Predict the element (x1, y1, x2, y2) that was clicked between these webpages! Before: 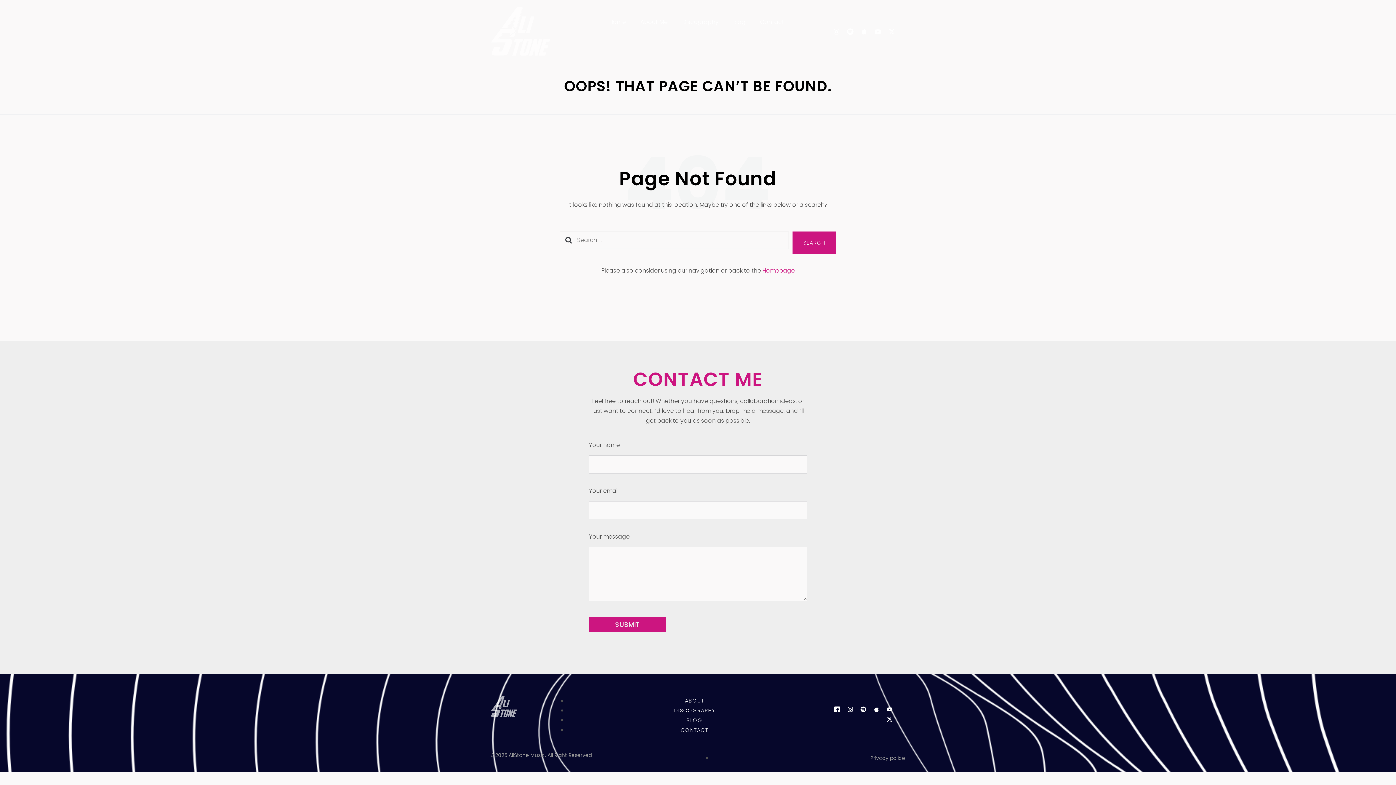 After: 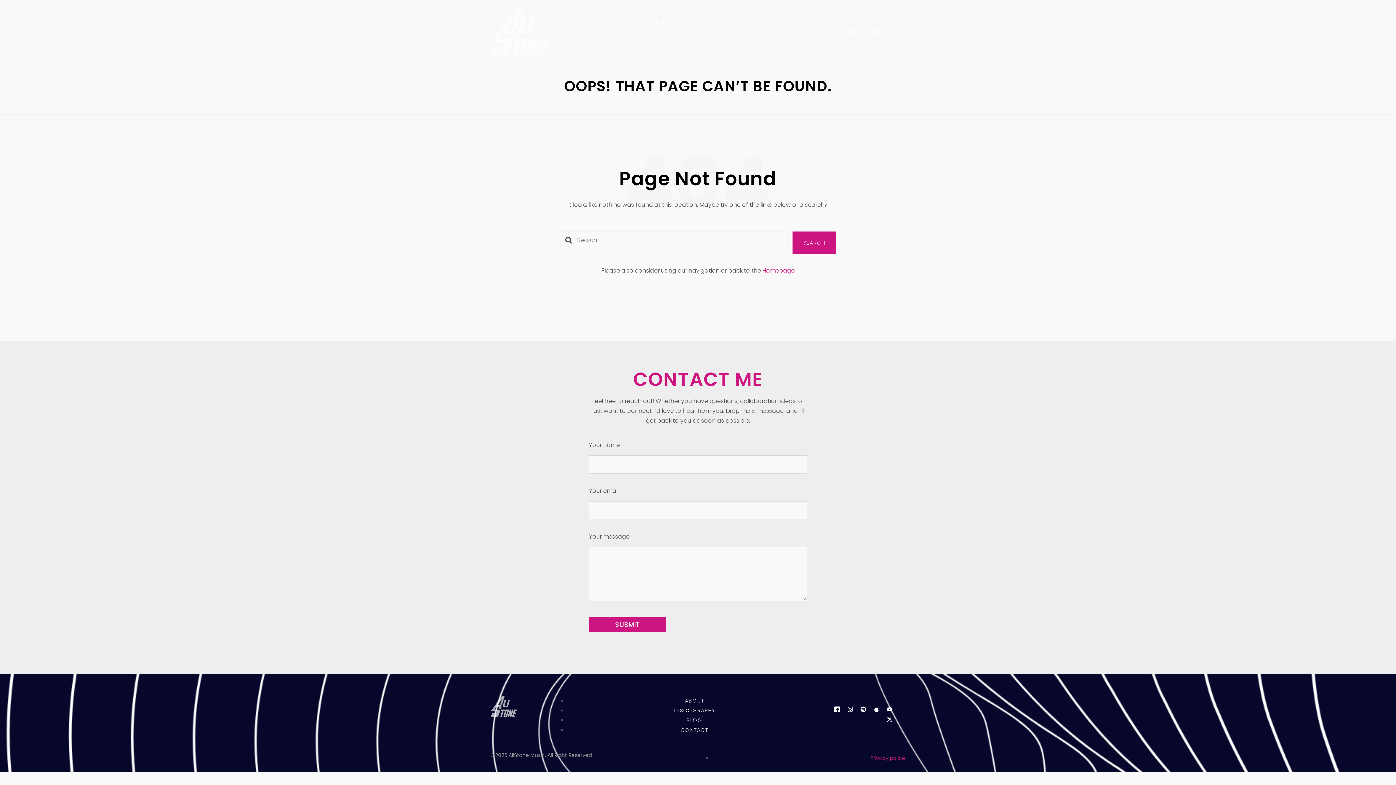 Action: bbox: (870, 754, 905, 762) label: Privacy police